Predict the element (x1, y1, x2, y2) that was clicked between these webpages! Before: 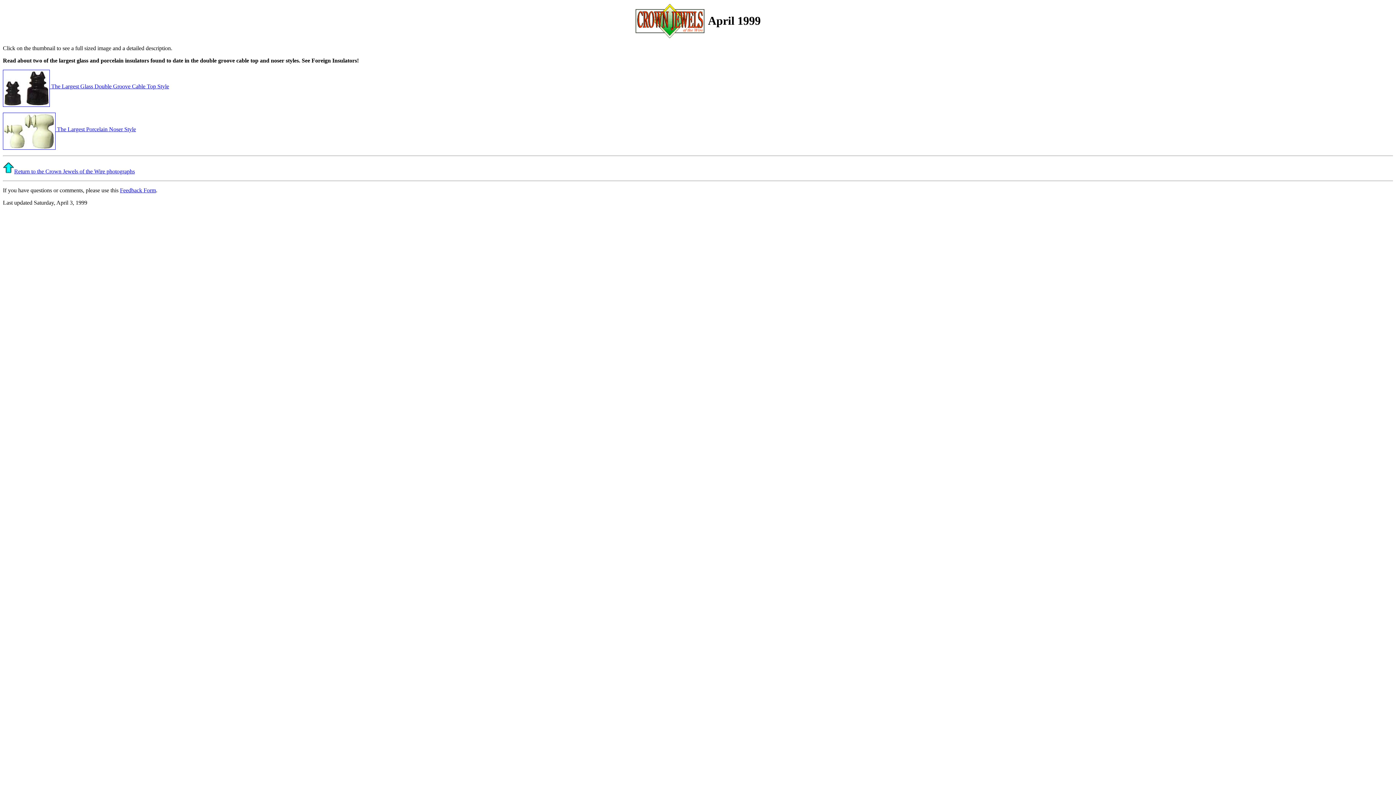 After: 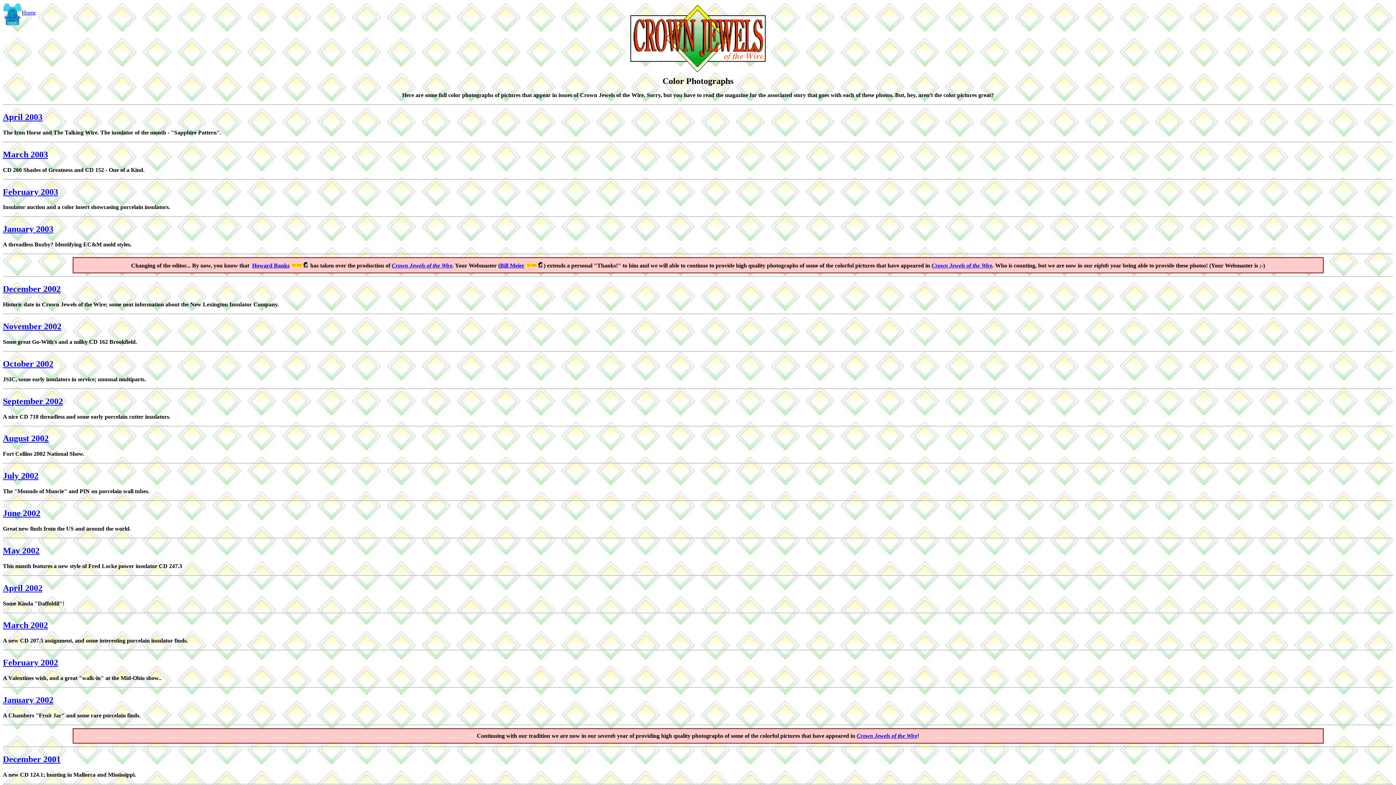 Action: bbox: (2, 168, 14, 174)